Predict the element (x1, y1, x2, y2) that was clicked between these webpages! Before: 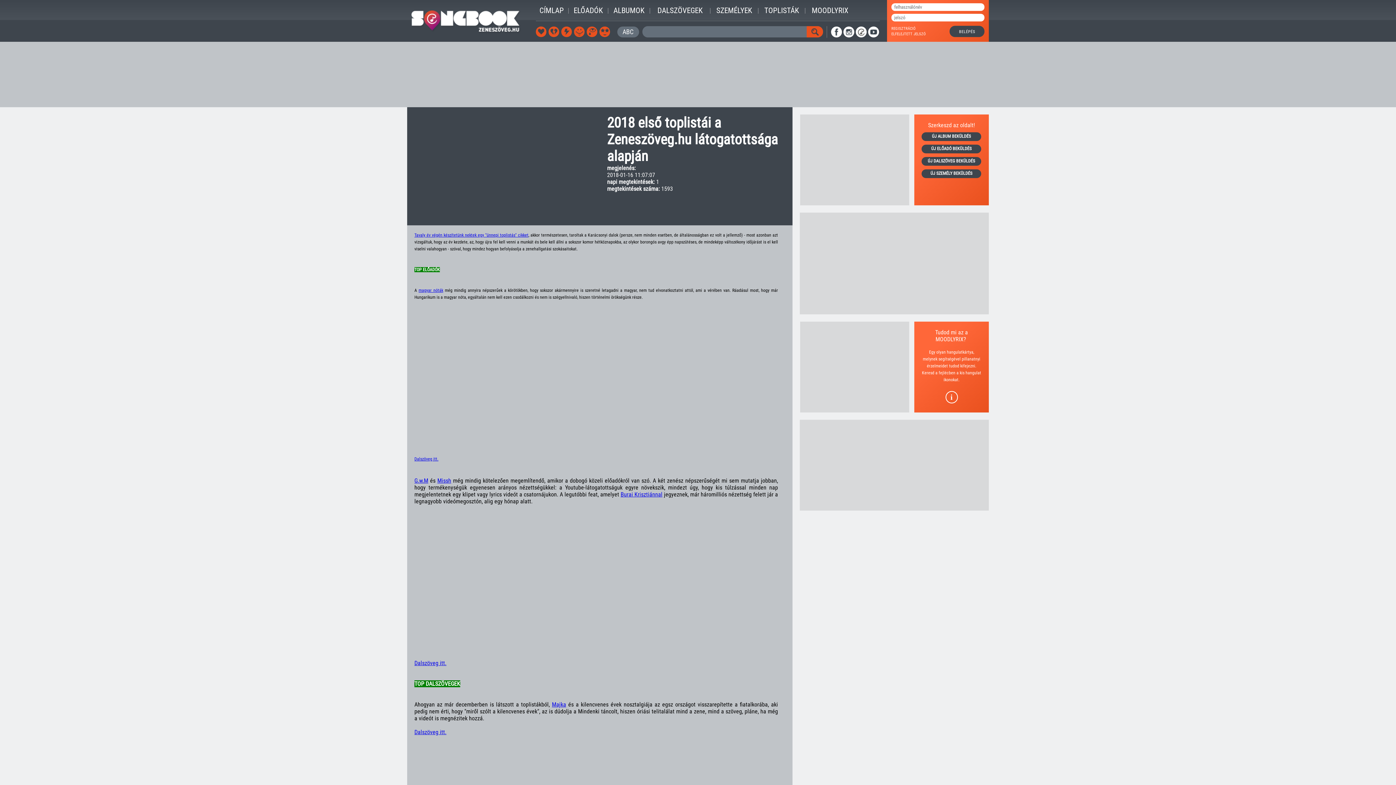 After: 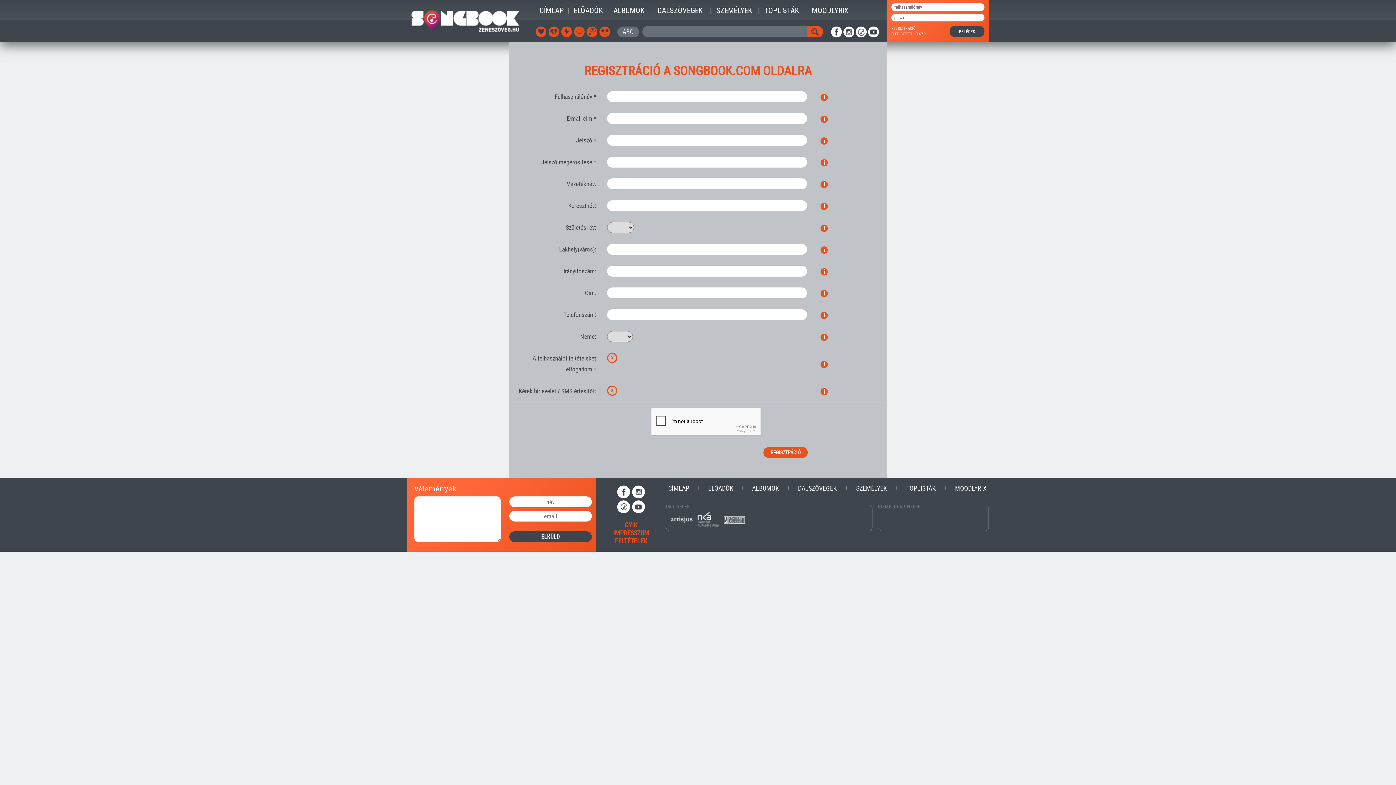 Action: bbox: (891, 26, 916, 30) label: REGISZTRÁCIÓ